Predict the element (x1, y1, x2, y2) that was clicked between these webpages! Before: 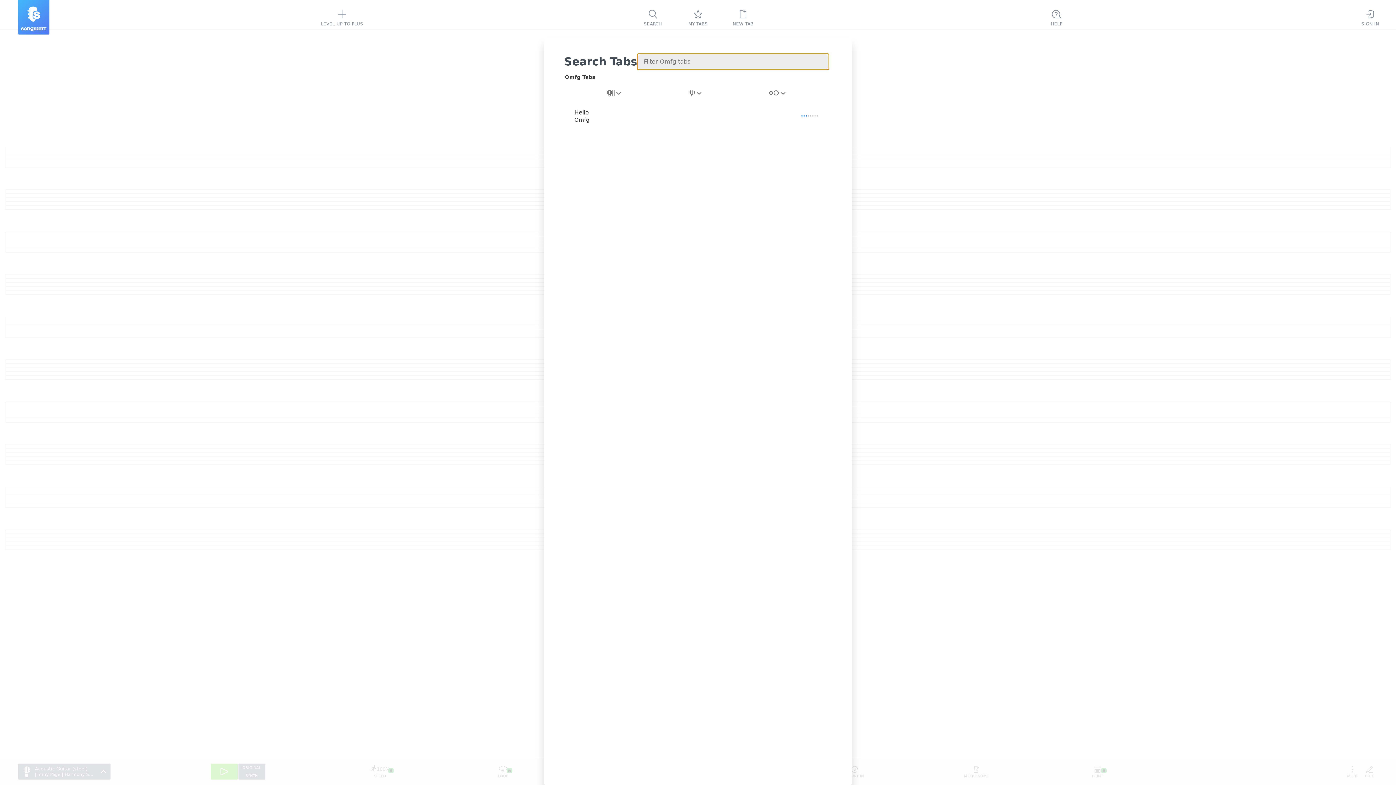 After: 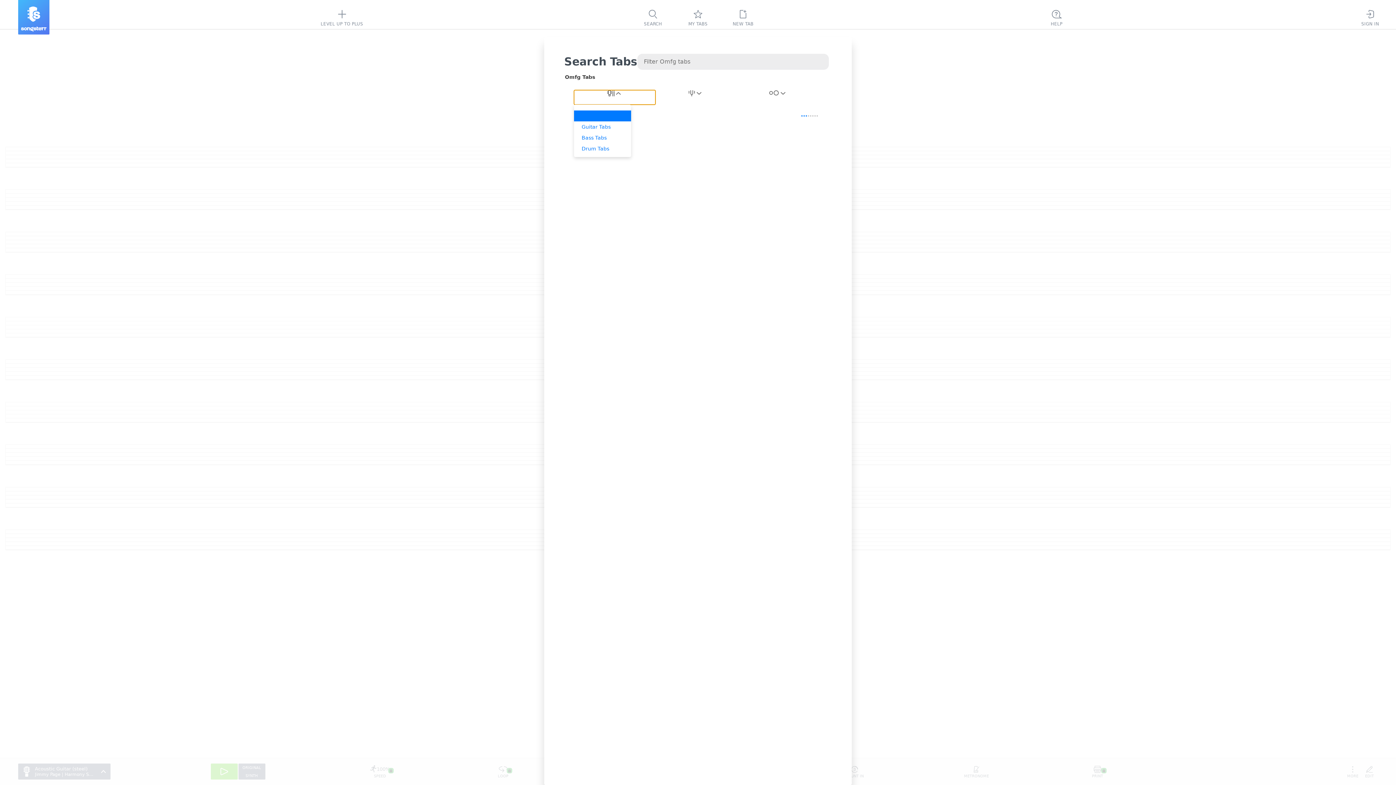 Action: label: Filter by instrument bbox: (574, 90, 655, 104)